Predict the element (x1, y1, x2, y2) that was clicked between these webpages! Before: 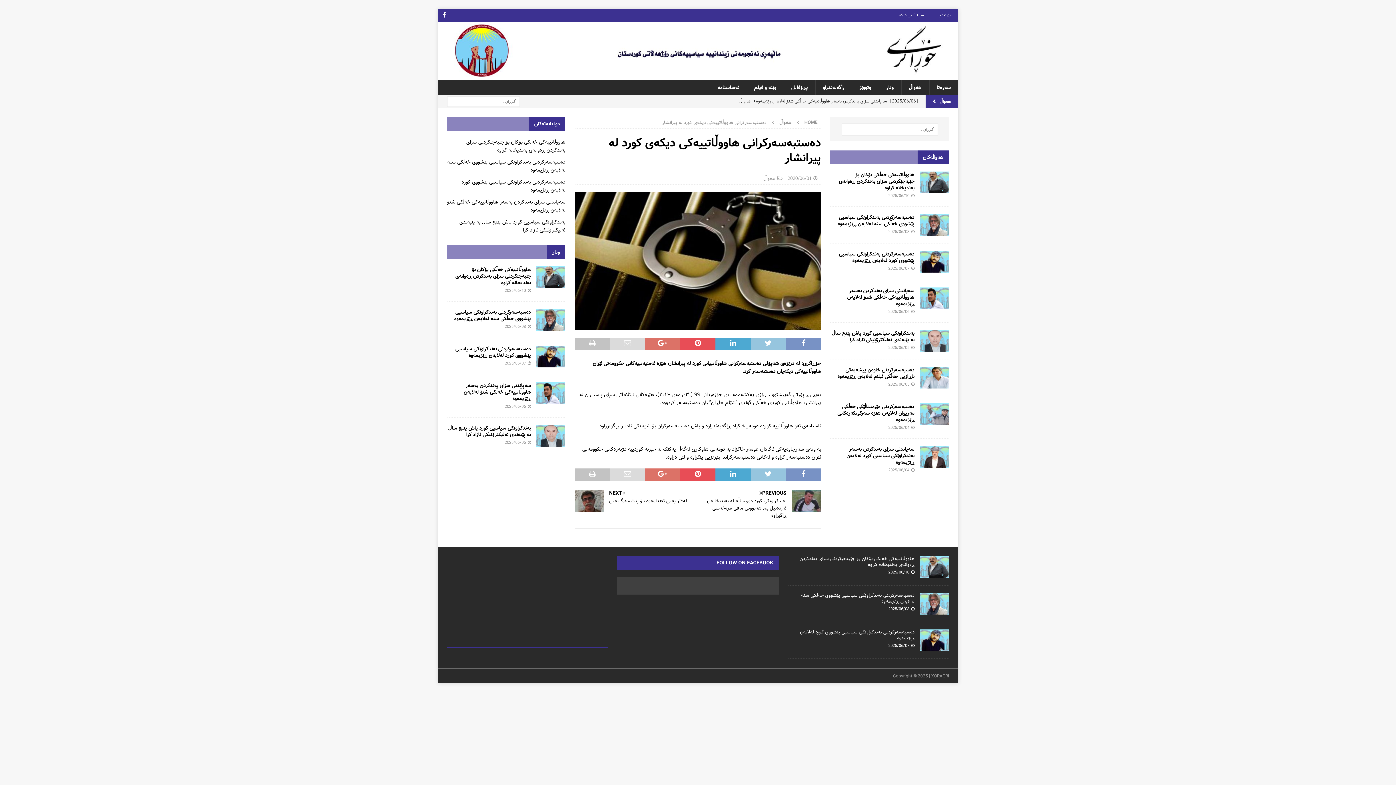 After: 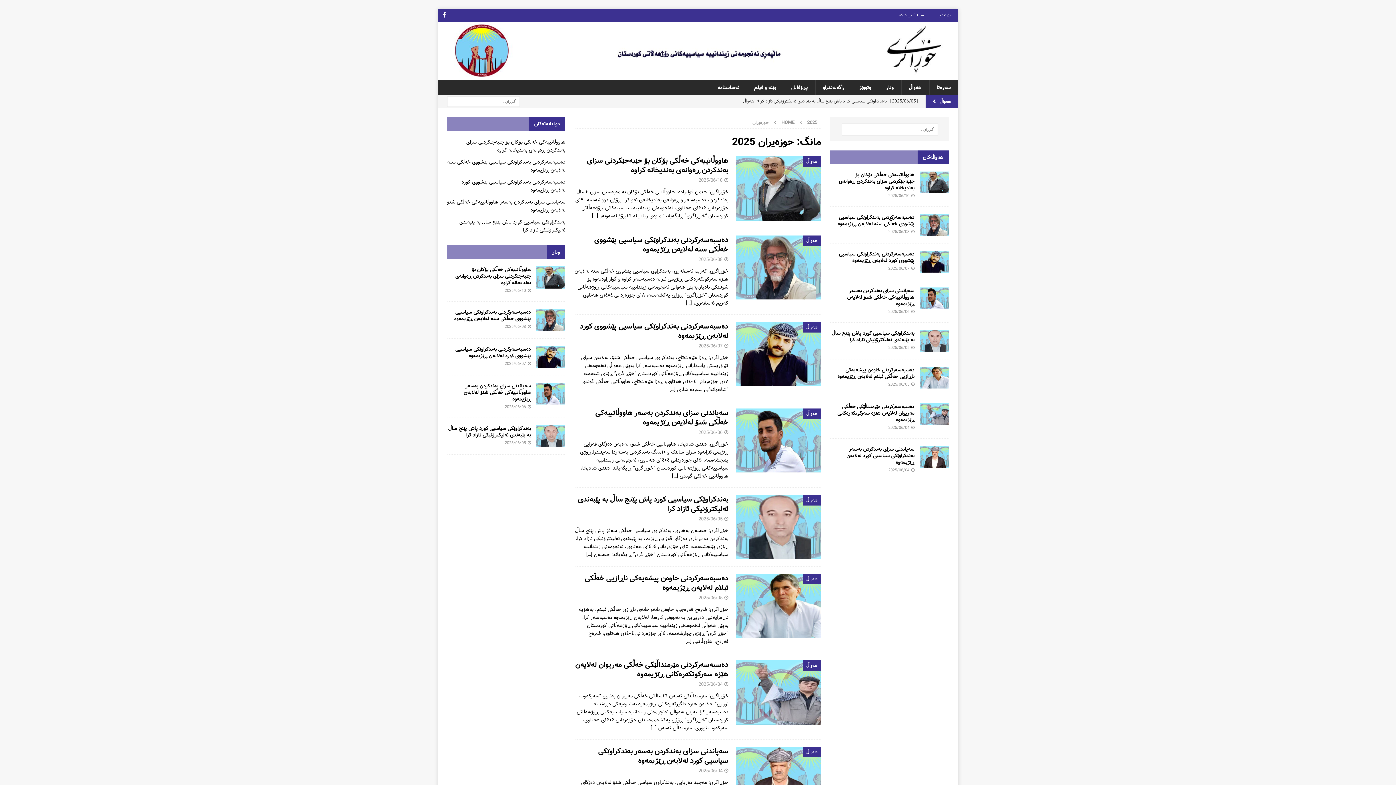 Action: bbox: (504, 439, 525, 446) label: 2025/06/05